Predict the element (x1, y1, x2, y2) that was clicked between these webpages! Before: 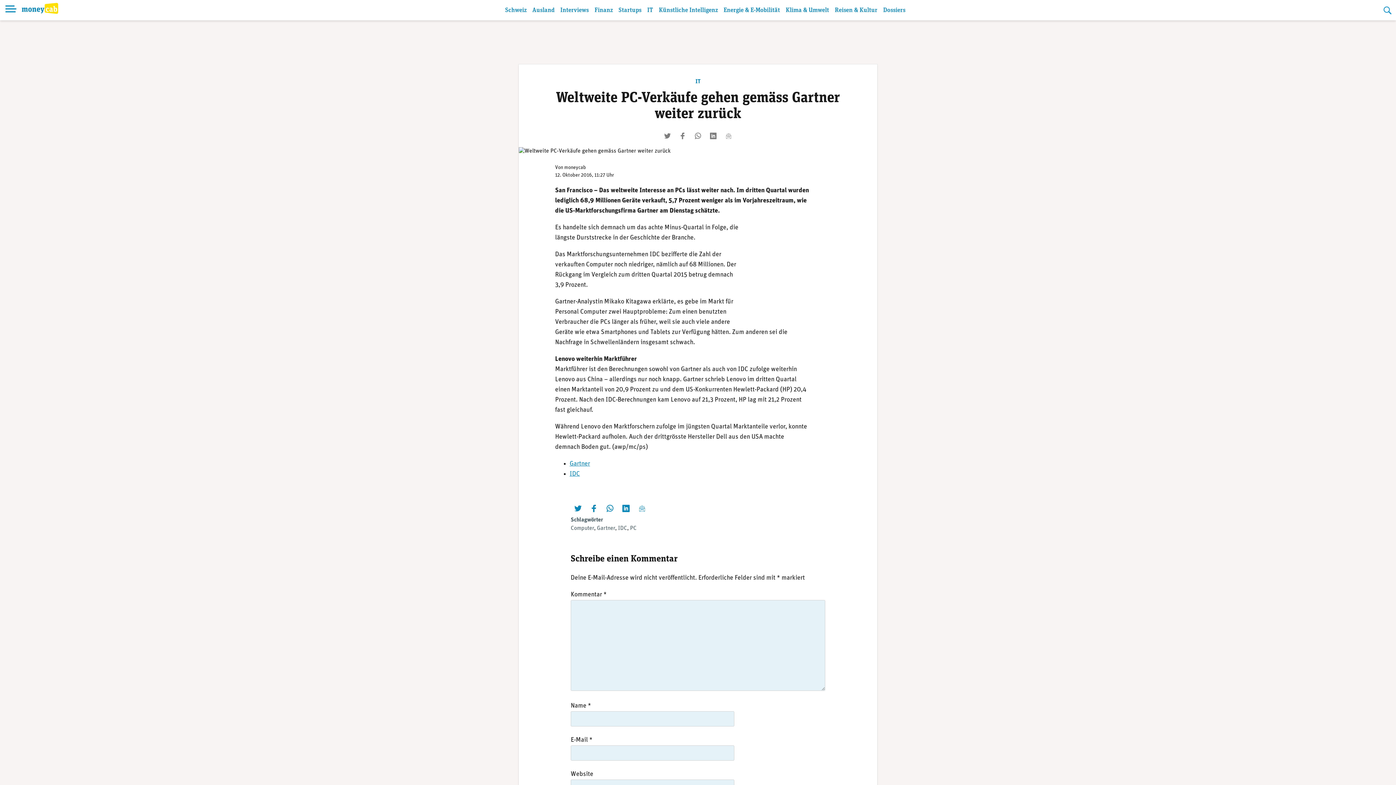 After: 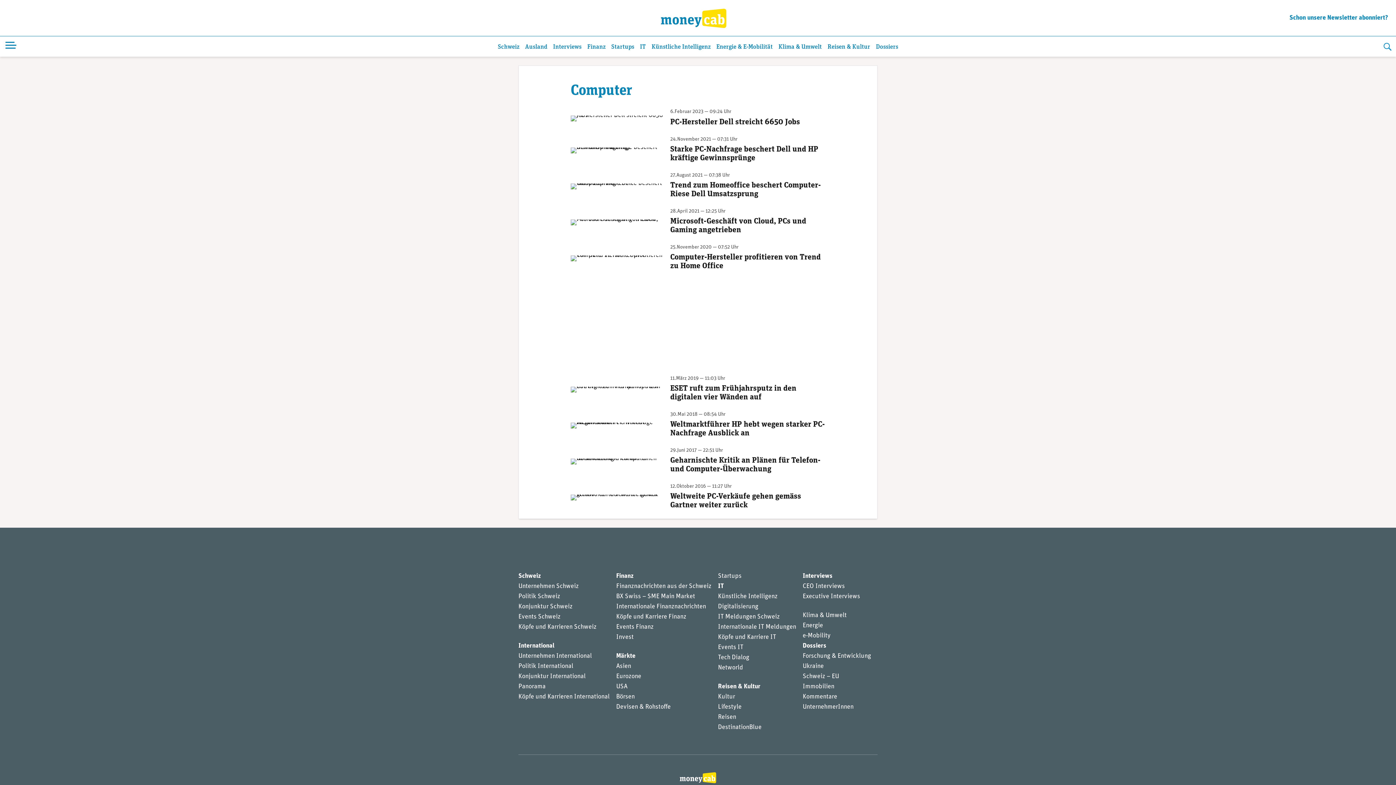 Action: label: Computer bbox: (570, 525, 594, 531)